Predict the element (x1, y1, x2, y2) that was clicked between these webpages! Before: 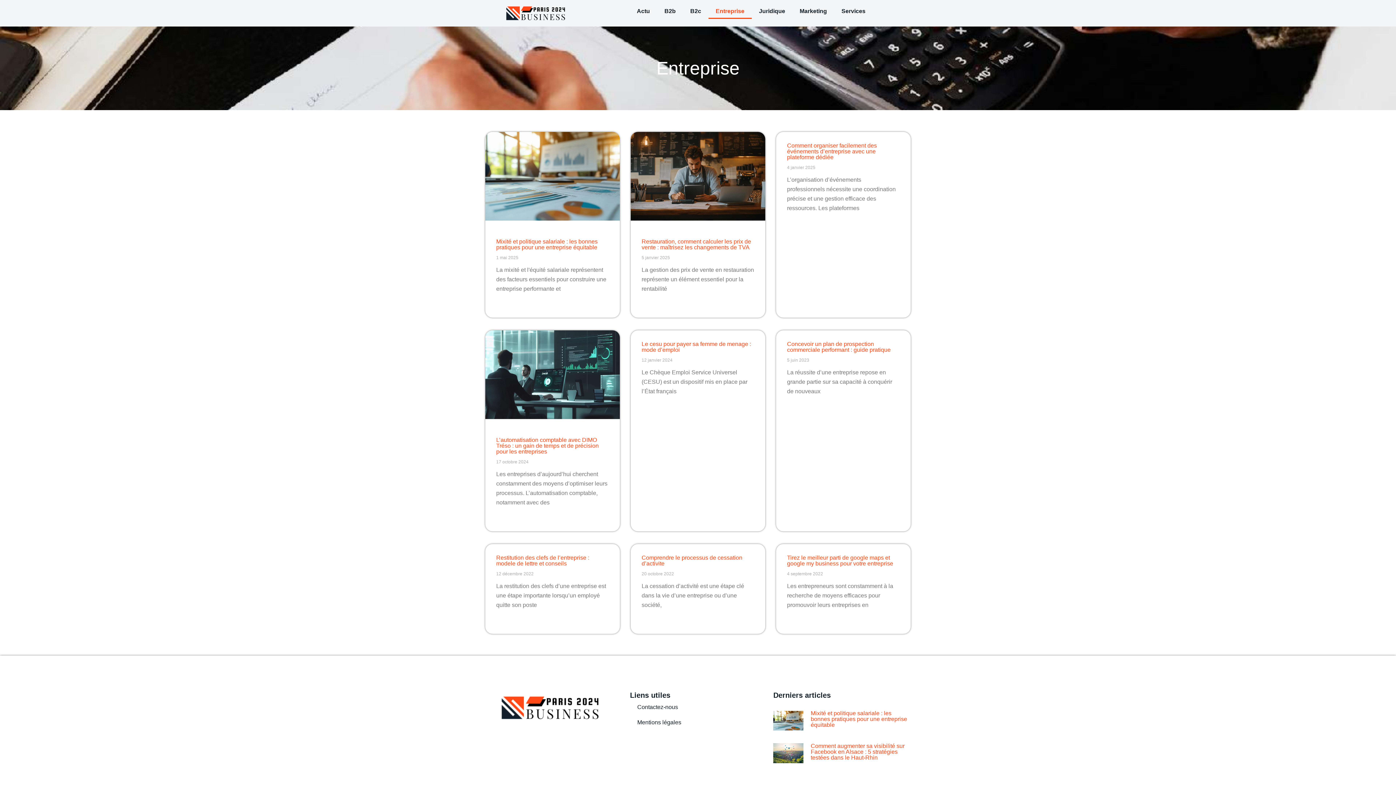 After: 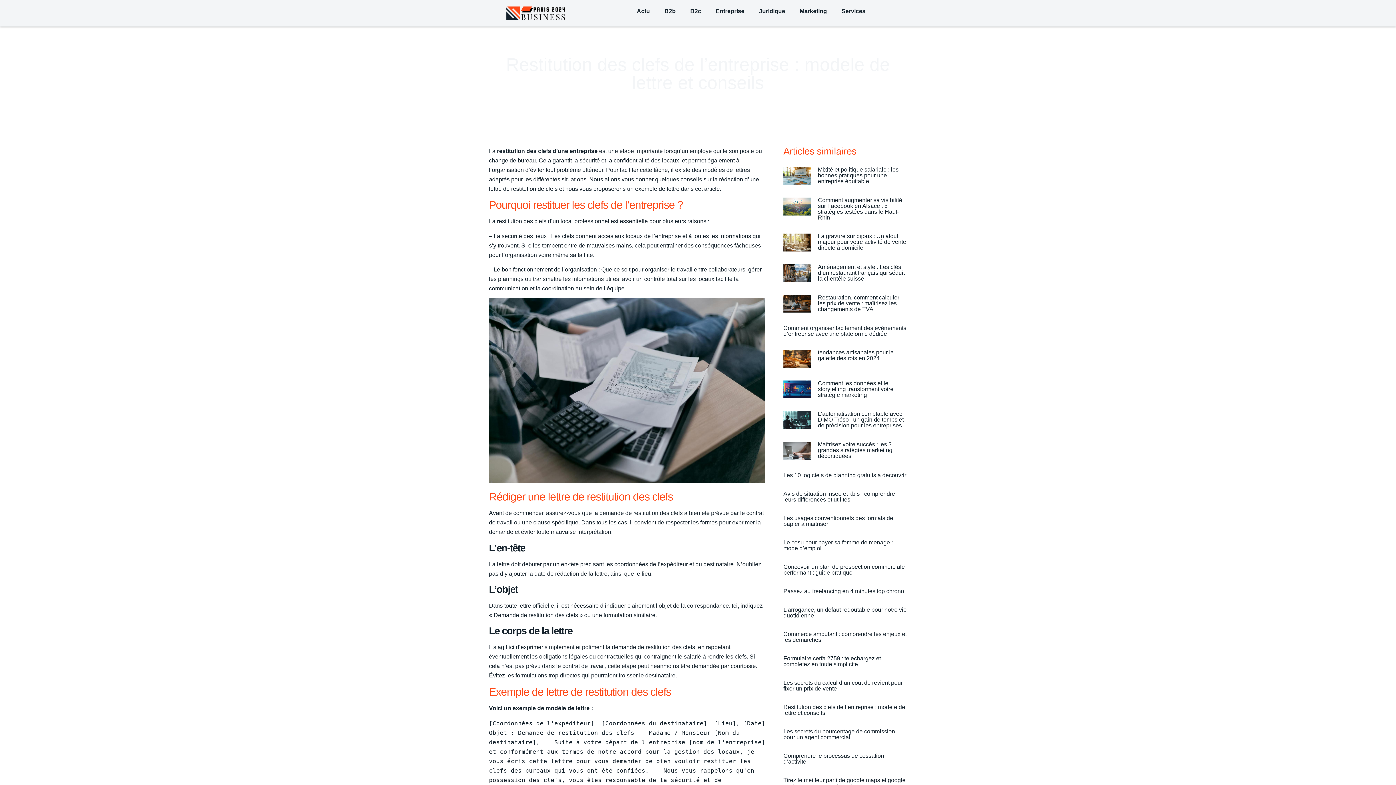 Action: label: Restitution des clefs de l’entreprise : modele de lettre et conseils bbox: (496, 554, 589, 566)